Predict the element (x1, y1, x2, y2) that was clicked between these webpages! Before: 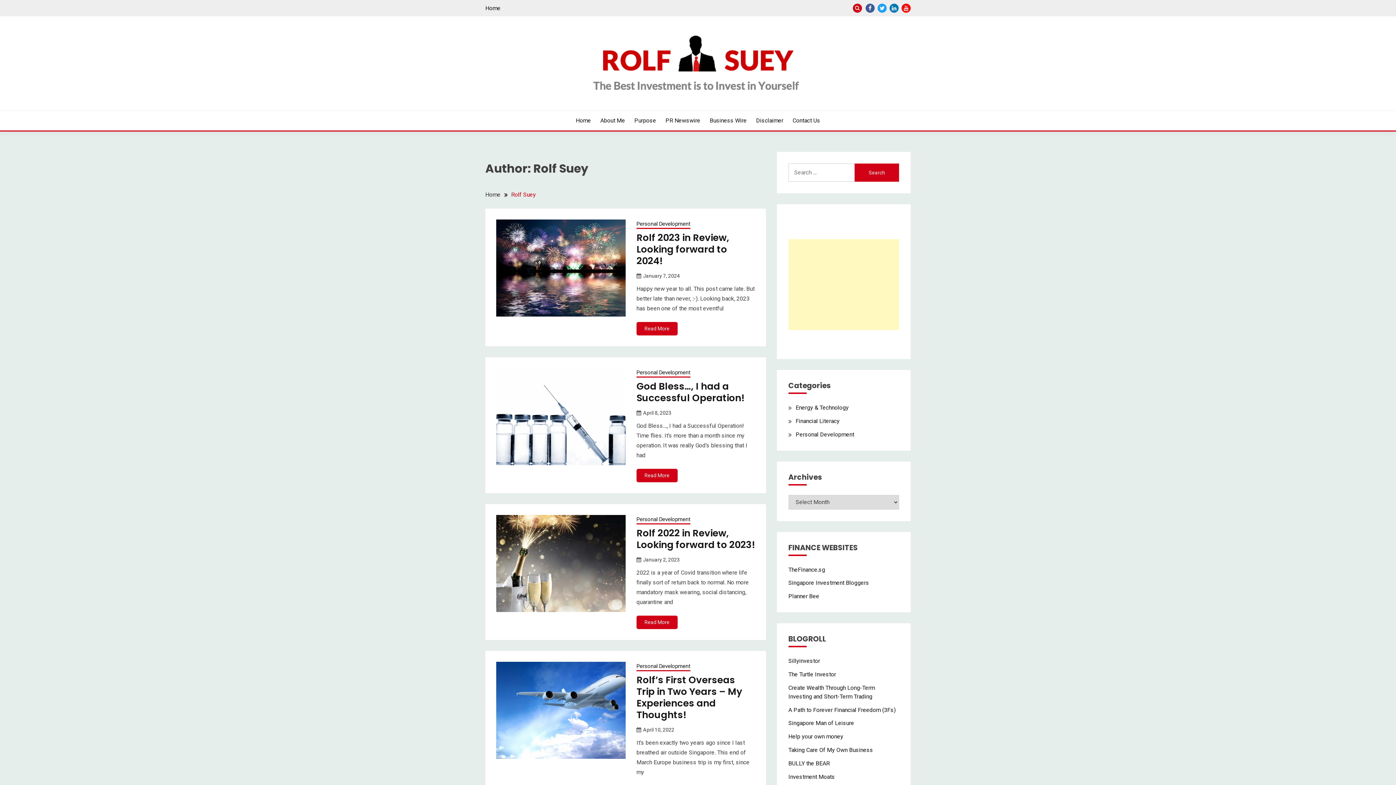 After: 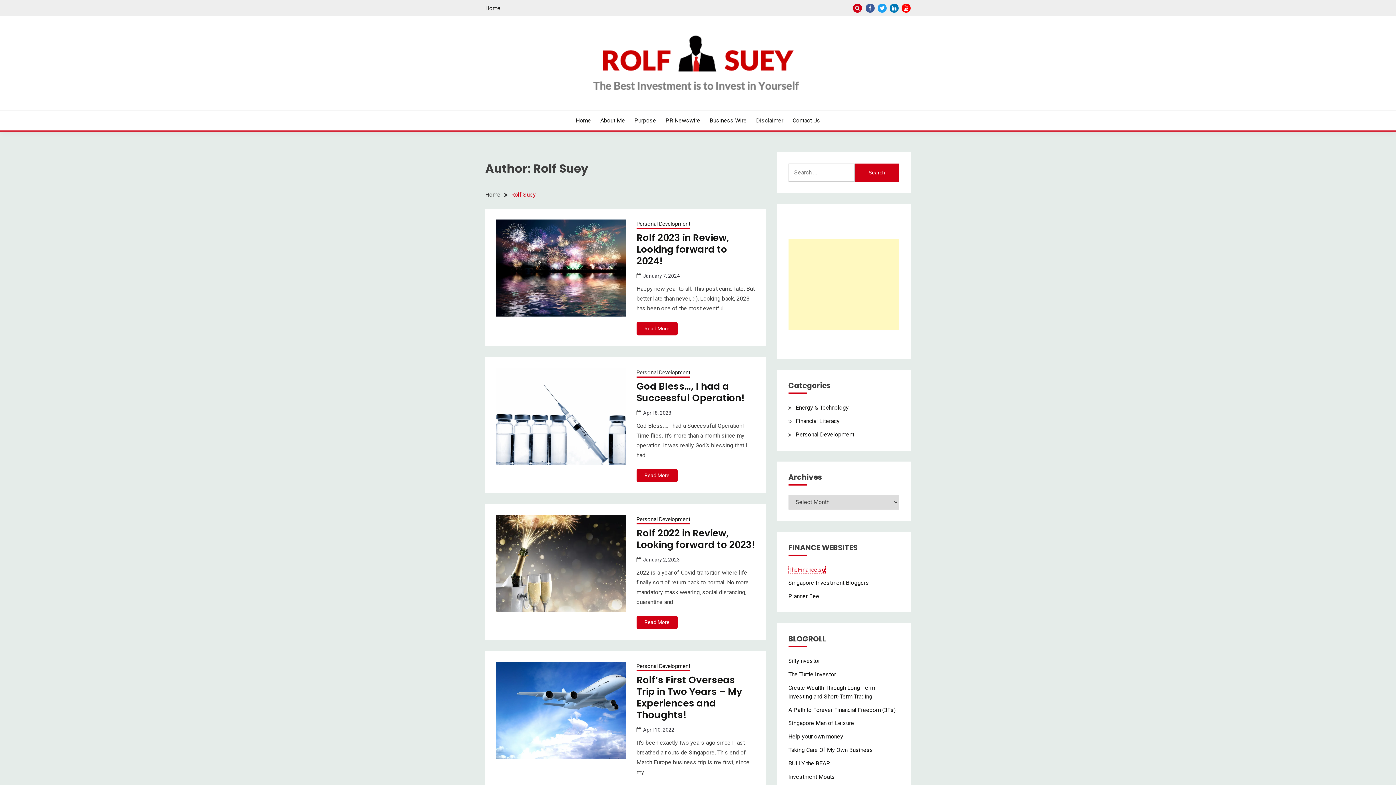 Action: bbox: (788, 566, 825, 573) label: TheFinance.sg